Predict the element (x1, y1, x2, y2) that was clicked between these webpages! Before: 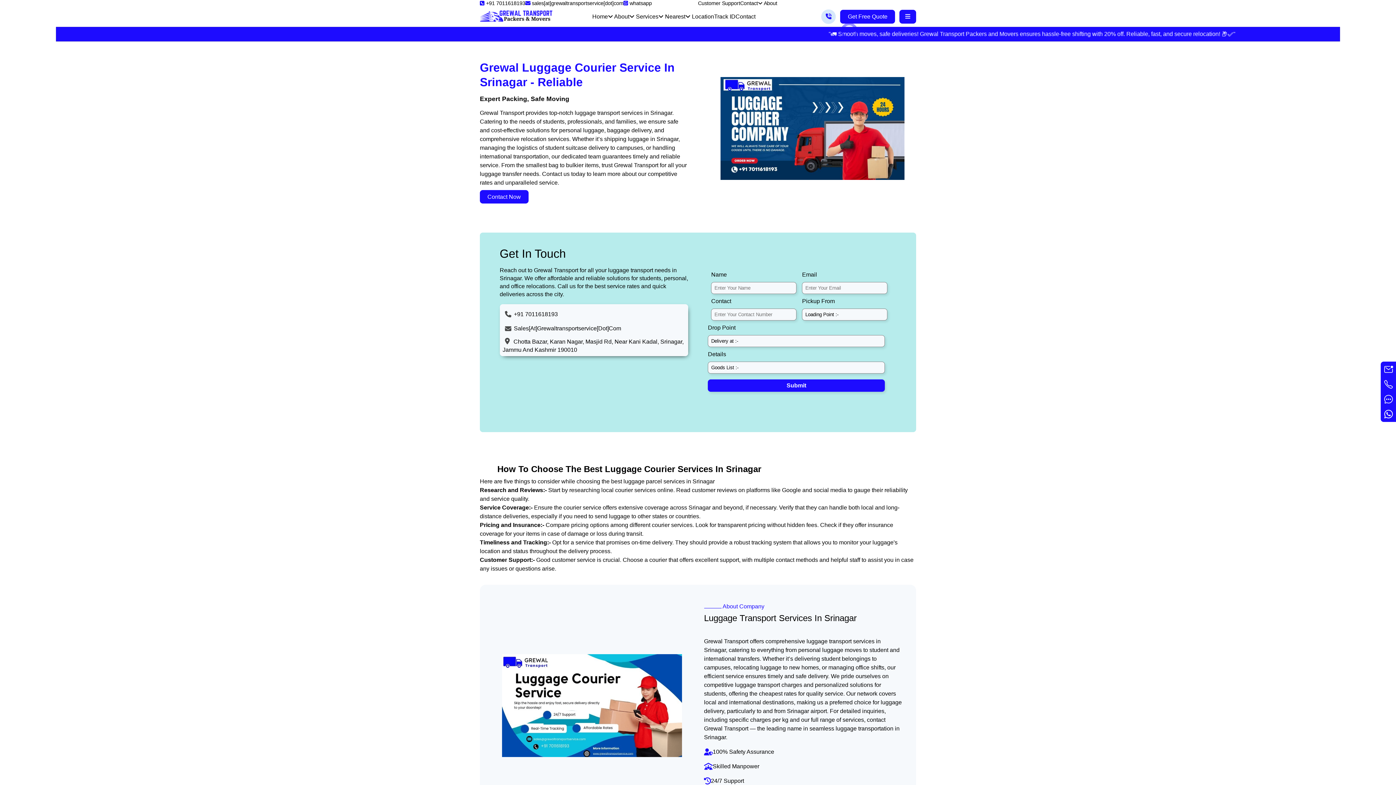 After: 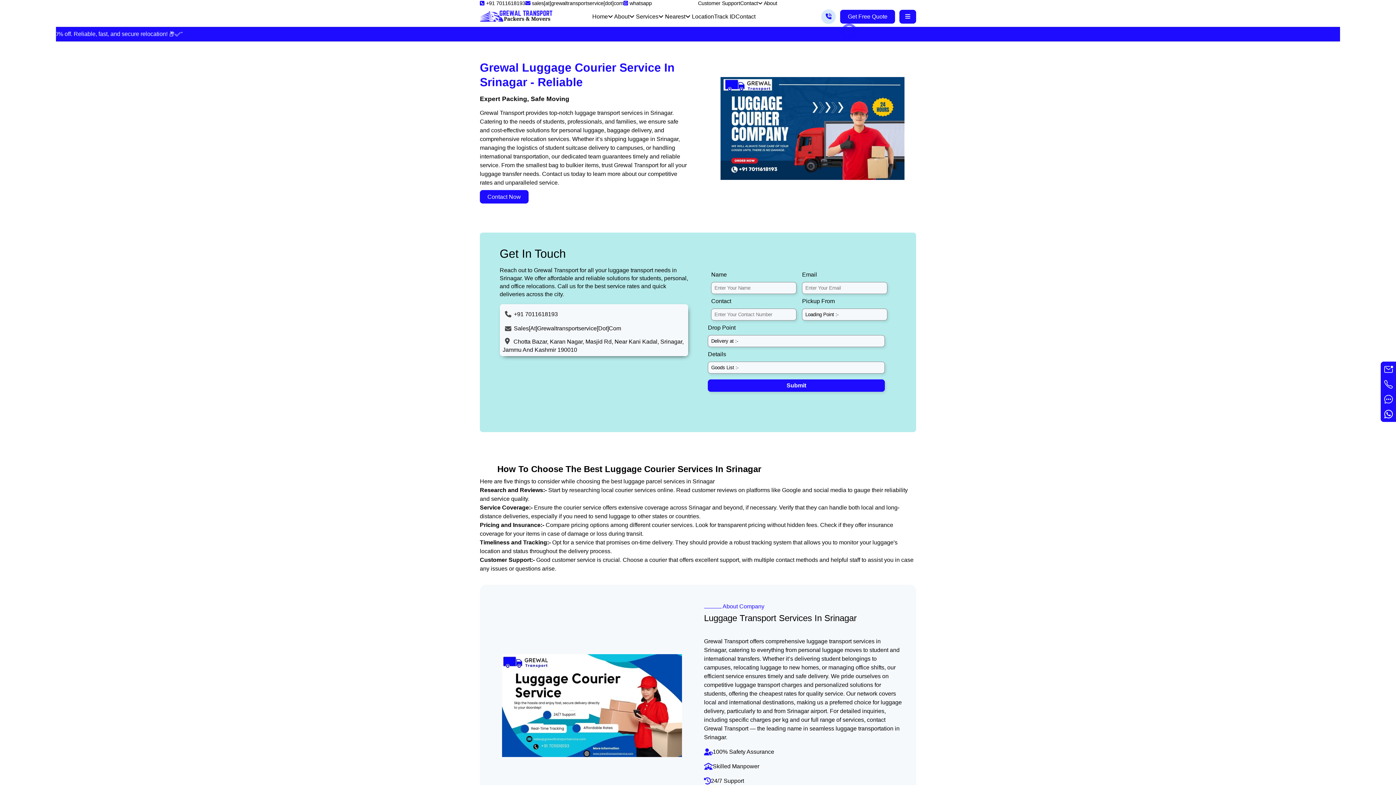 Action: bbox: (525, 0, 623, 6) label:  sales[at]grewaltransportservice[dot]com